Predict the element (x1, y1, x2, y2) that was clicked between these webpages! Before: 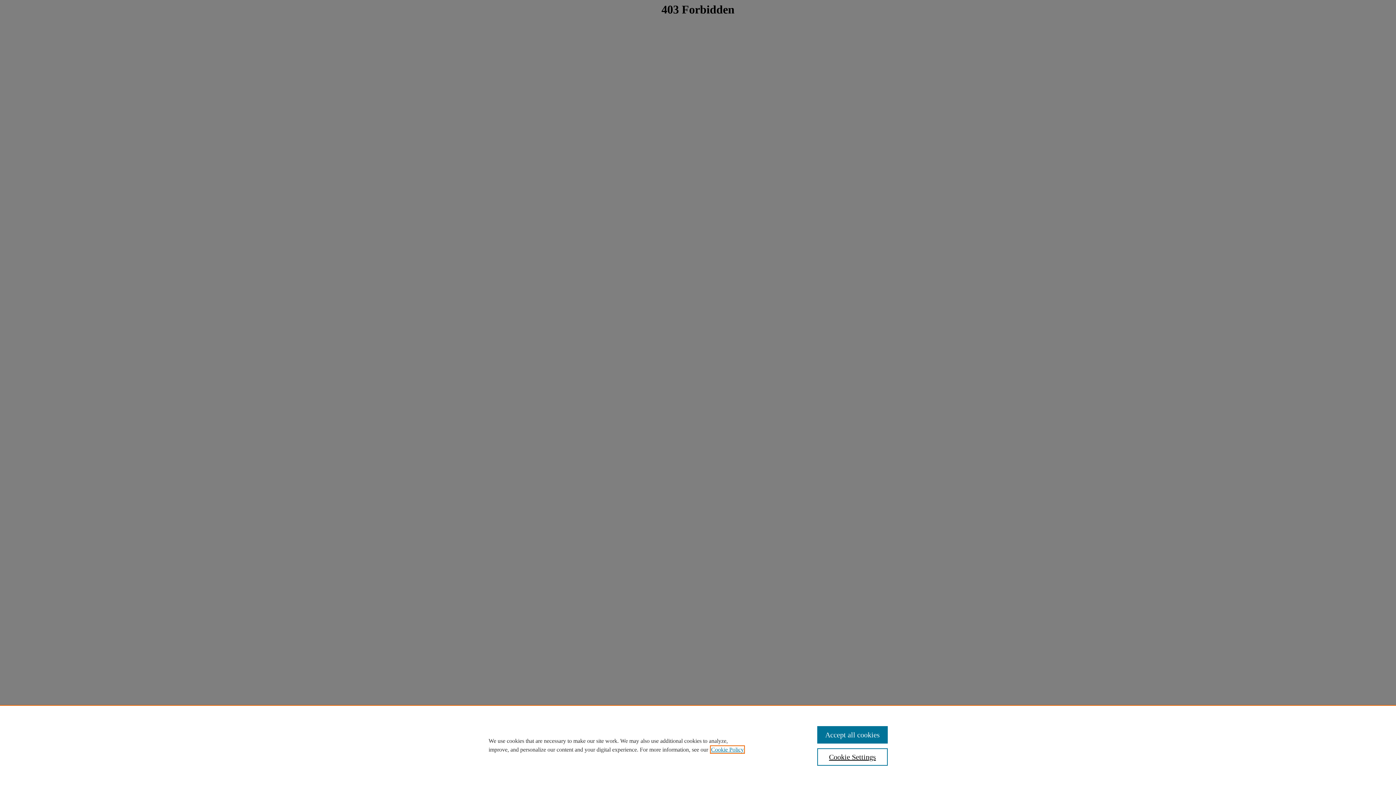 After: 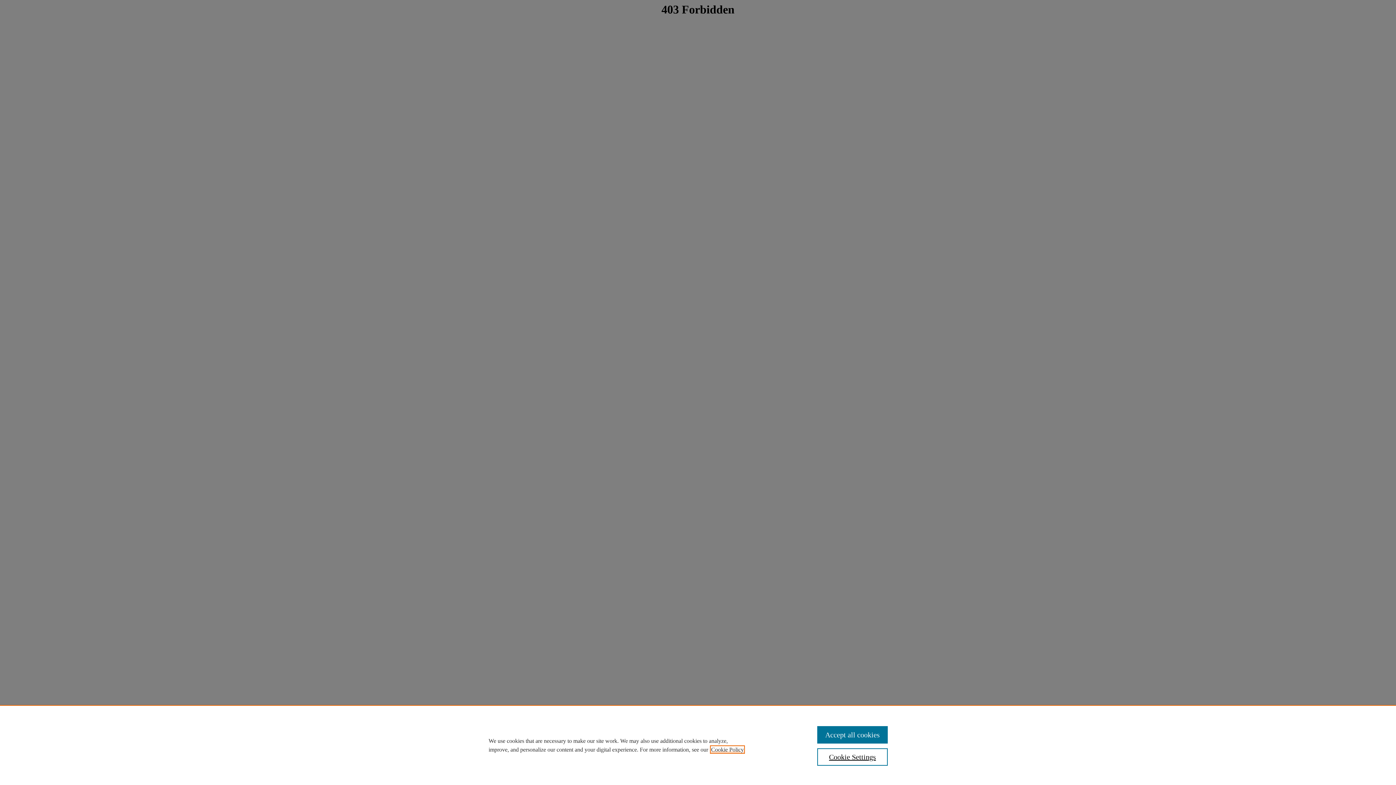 Action: bbox: (711, 746, 744, 753) label: , opens in a new tab